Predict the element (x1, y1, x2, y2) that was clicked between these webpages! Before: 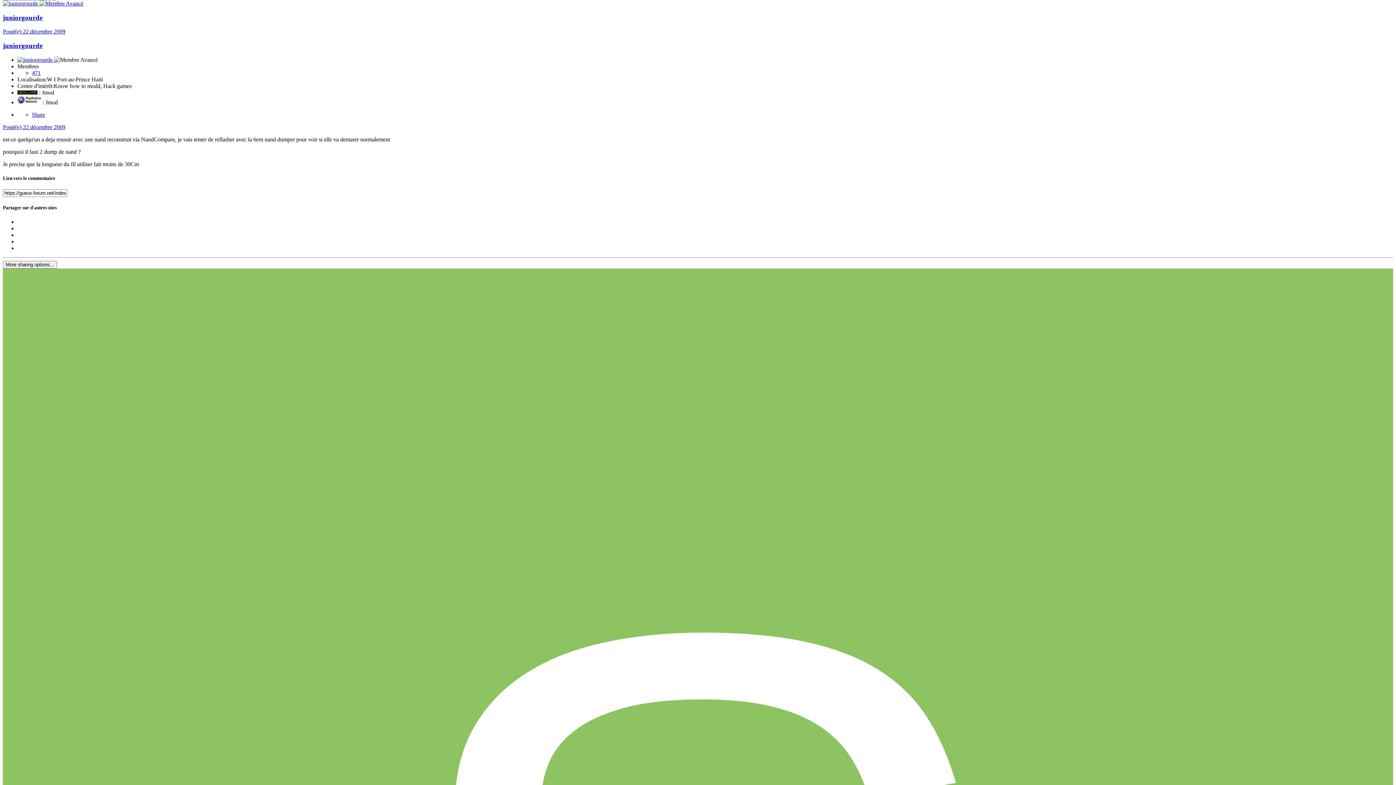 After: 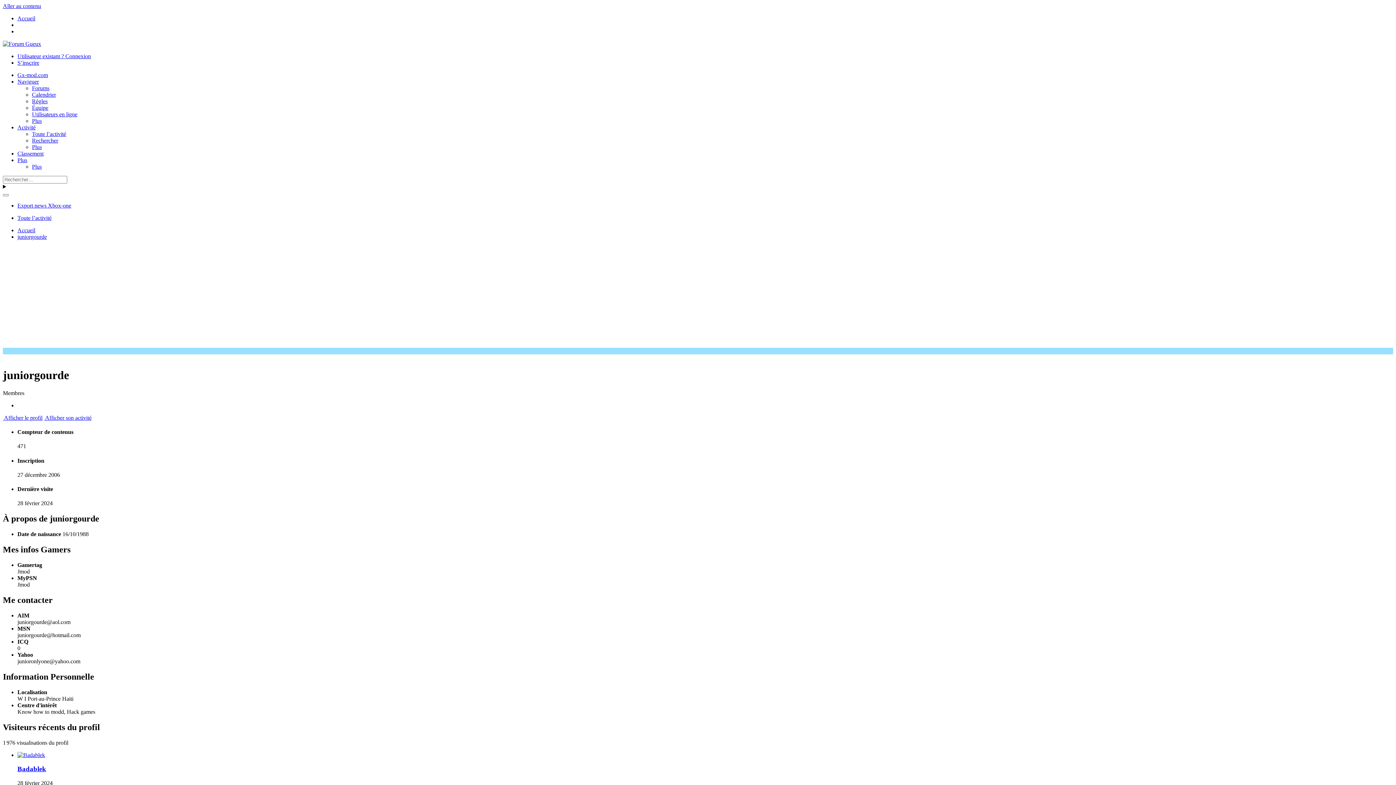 Action: bbox: (2, 41, 42, 49) label: juniorgourde